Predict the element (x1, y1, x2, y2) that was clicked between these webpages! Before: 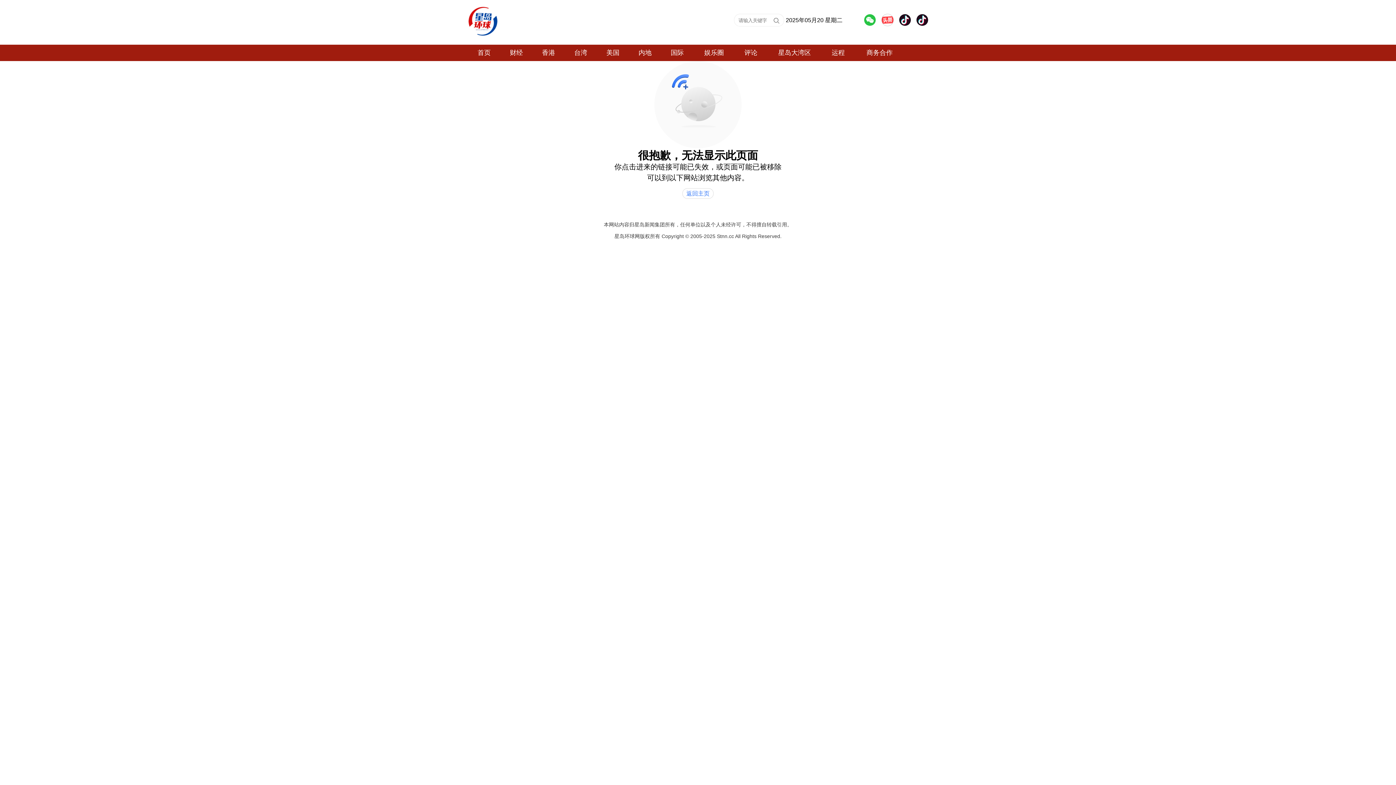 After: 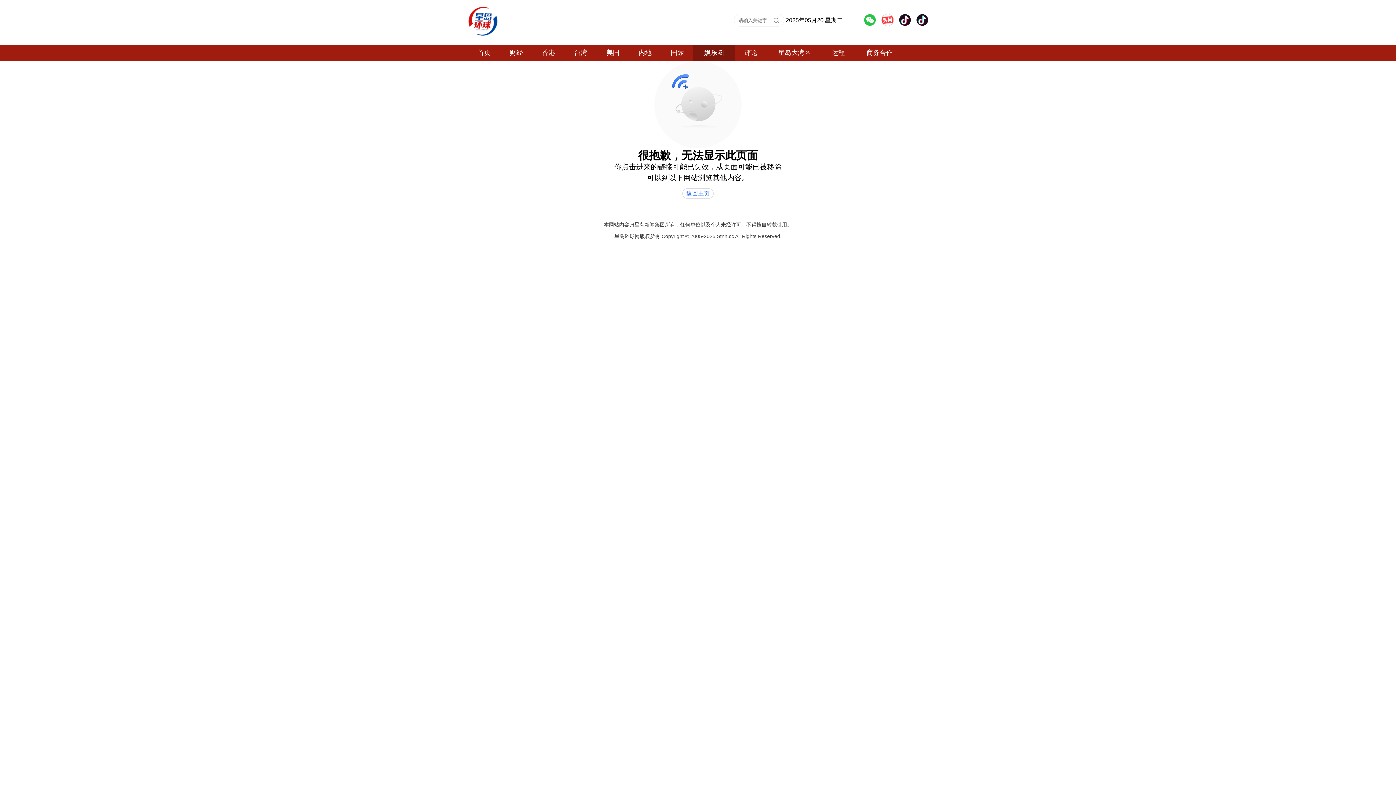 Action: bbox: (693, 44, 734, 61) label: 娱乐圈